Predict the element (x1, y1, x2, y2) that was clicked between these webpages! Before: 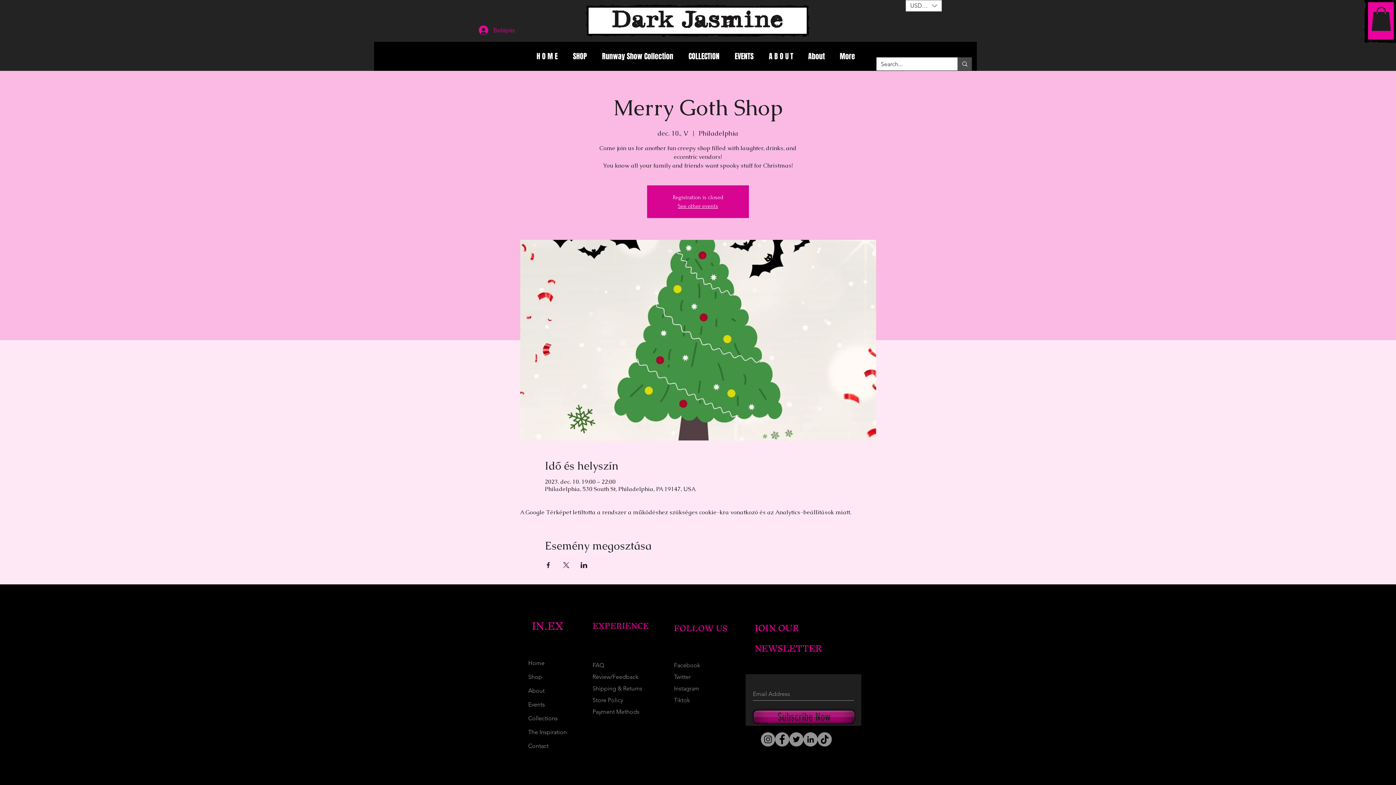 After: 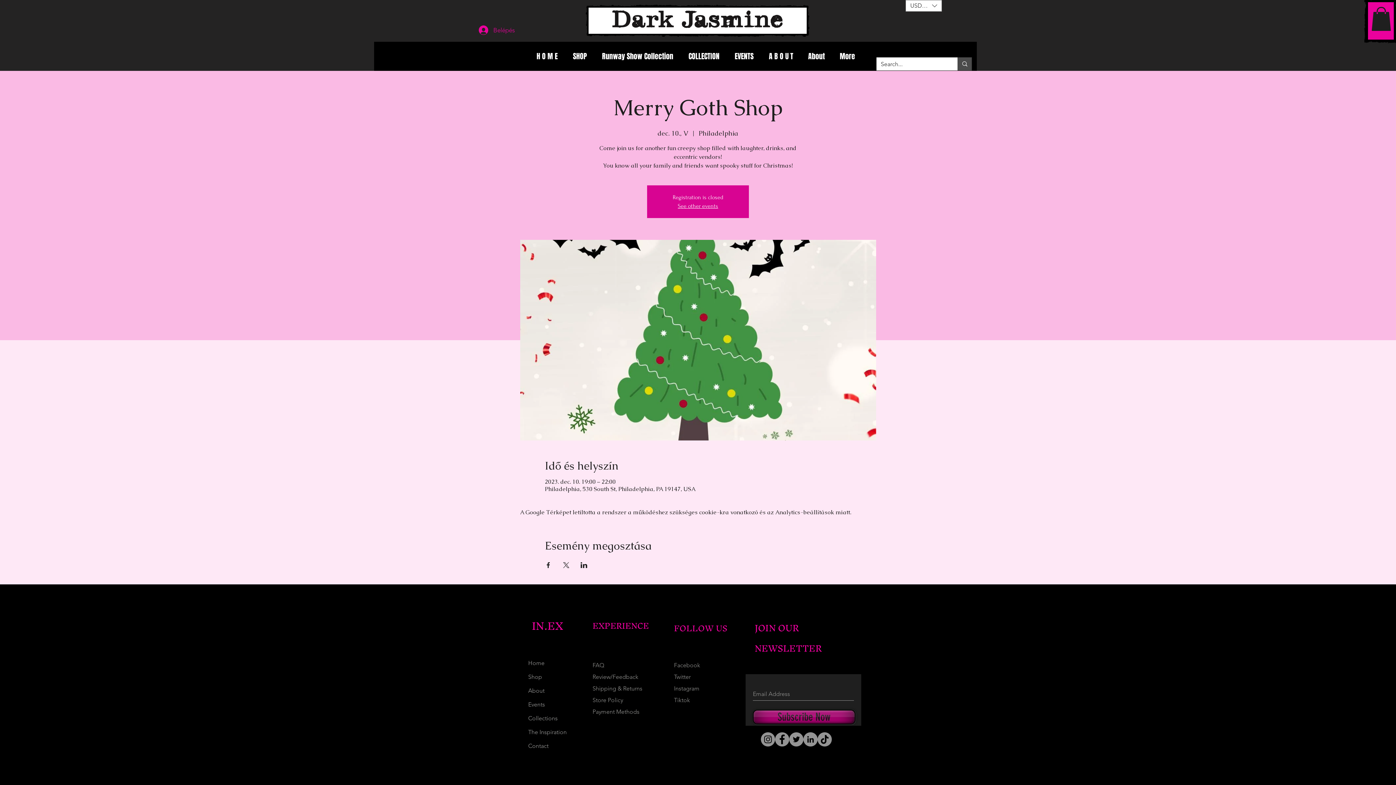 Action: bbox: (674, 662, 700, 669) label: Facebook